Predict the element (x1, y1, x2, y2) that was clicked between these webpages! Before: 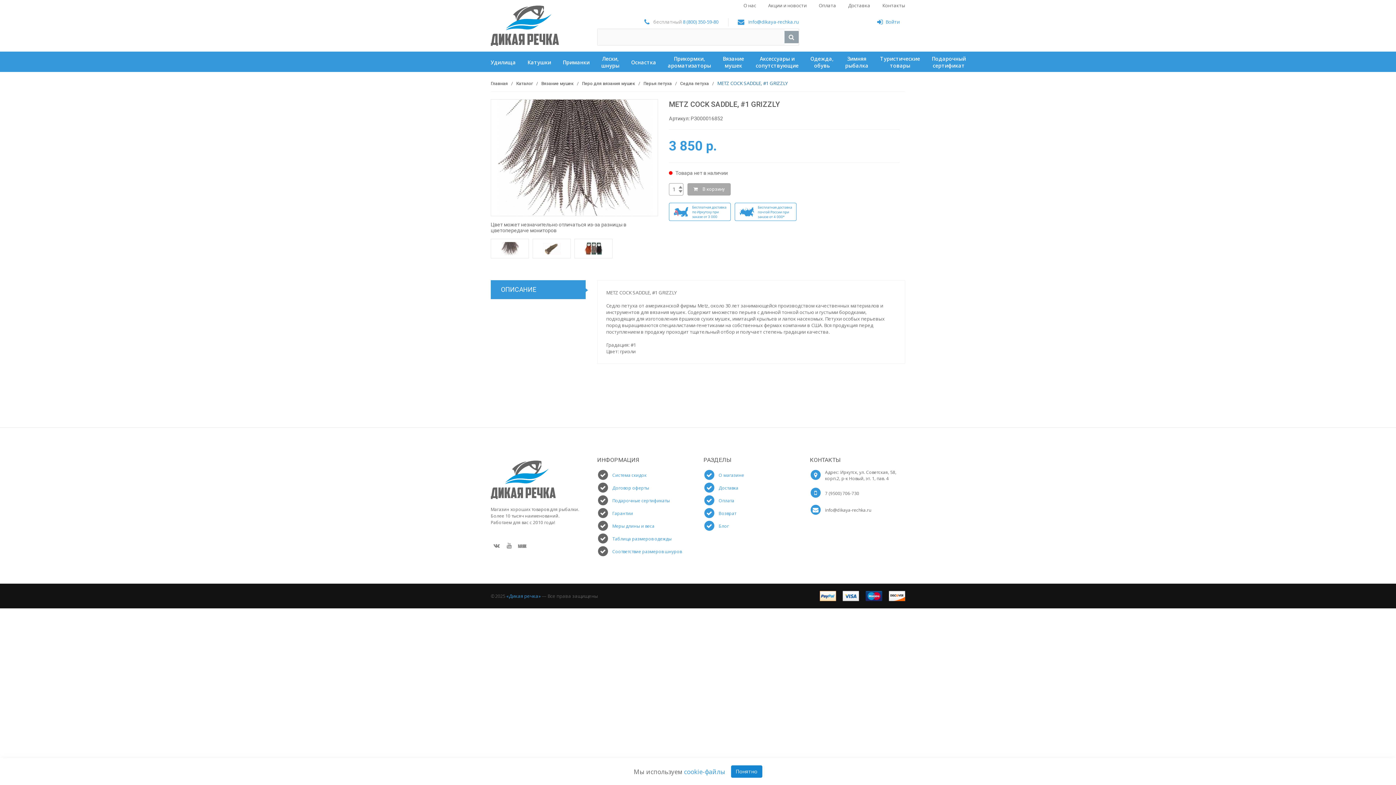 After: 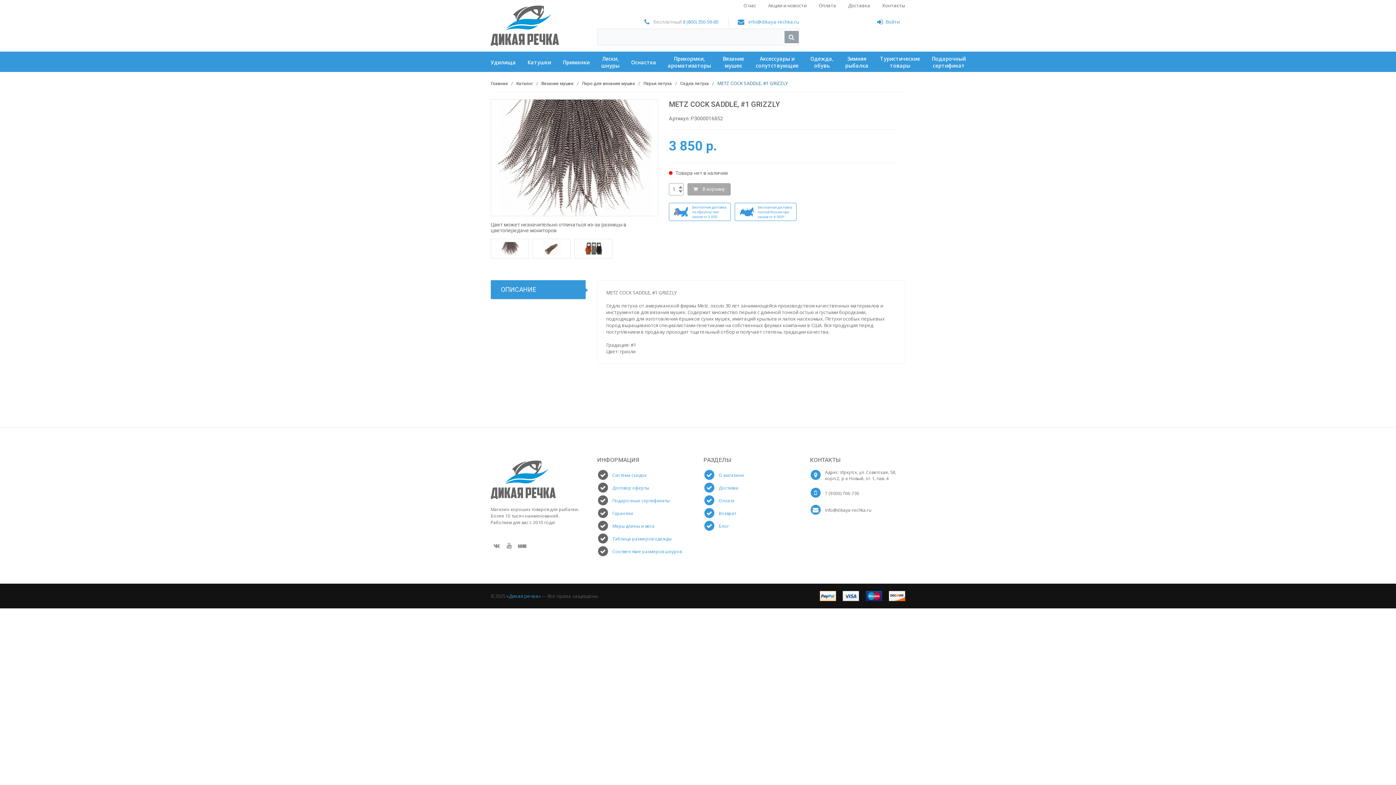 Action: label: Понятно bbox: (731, 765, 762, 778)